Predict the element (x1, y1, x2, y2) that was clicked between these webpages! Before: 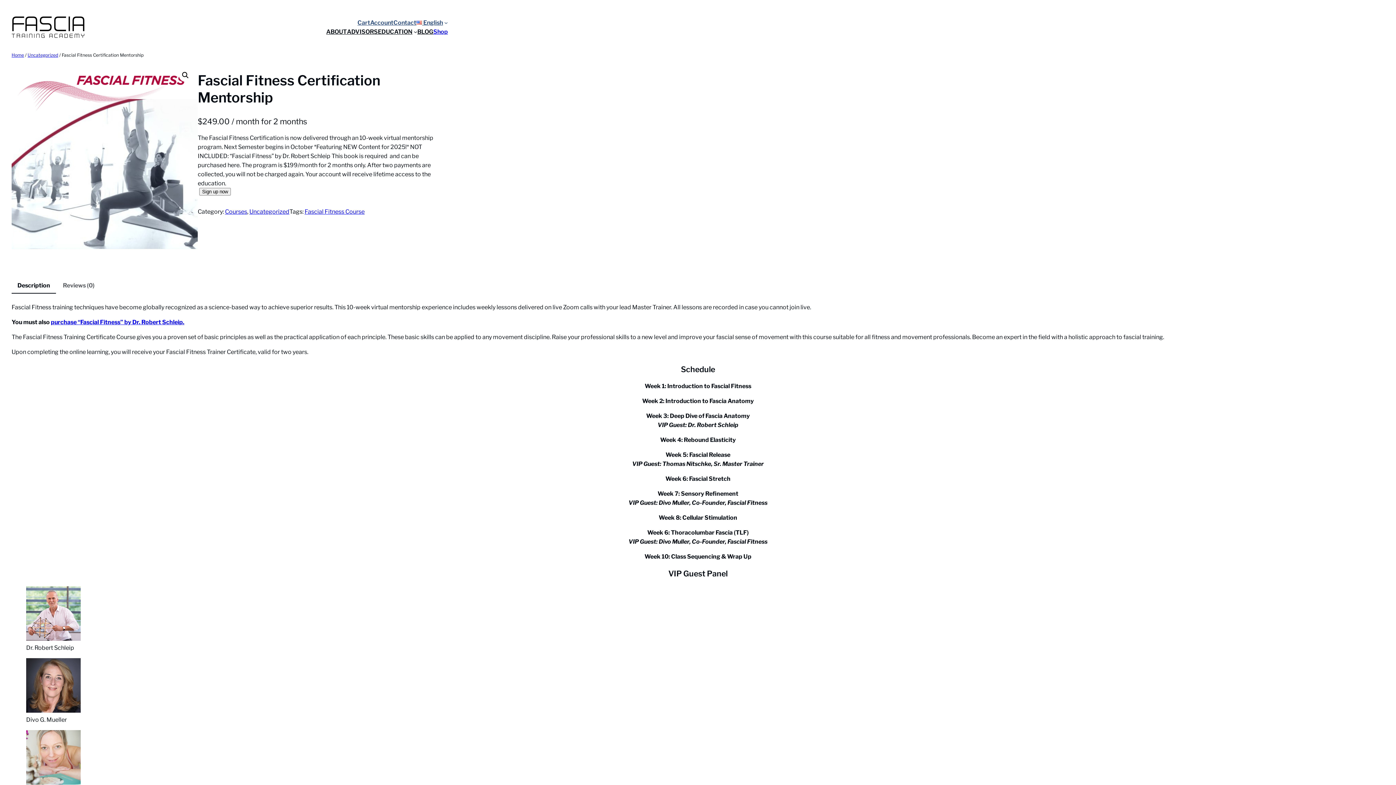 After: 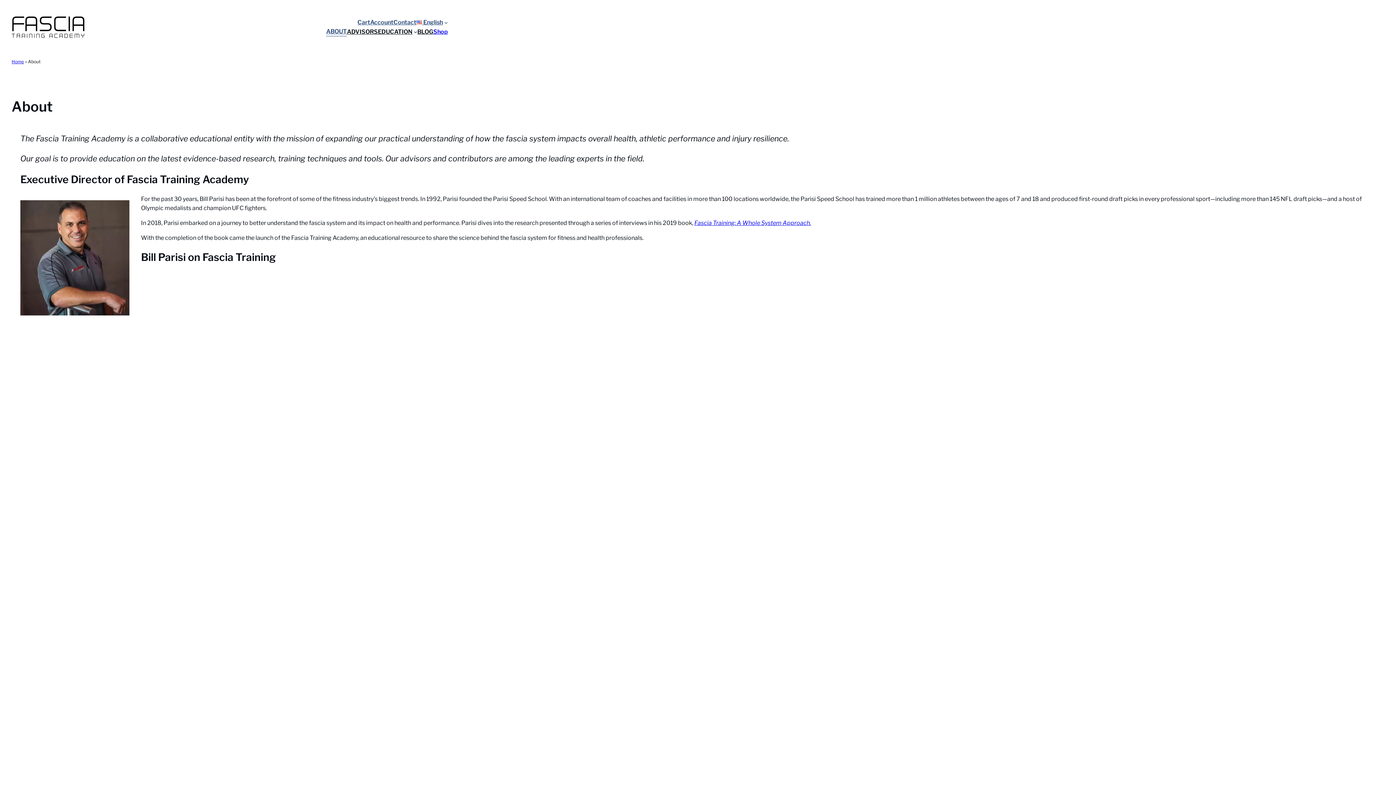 Action: label: ABOUT bbox: (326, 27, 347, 36)